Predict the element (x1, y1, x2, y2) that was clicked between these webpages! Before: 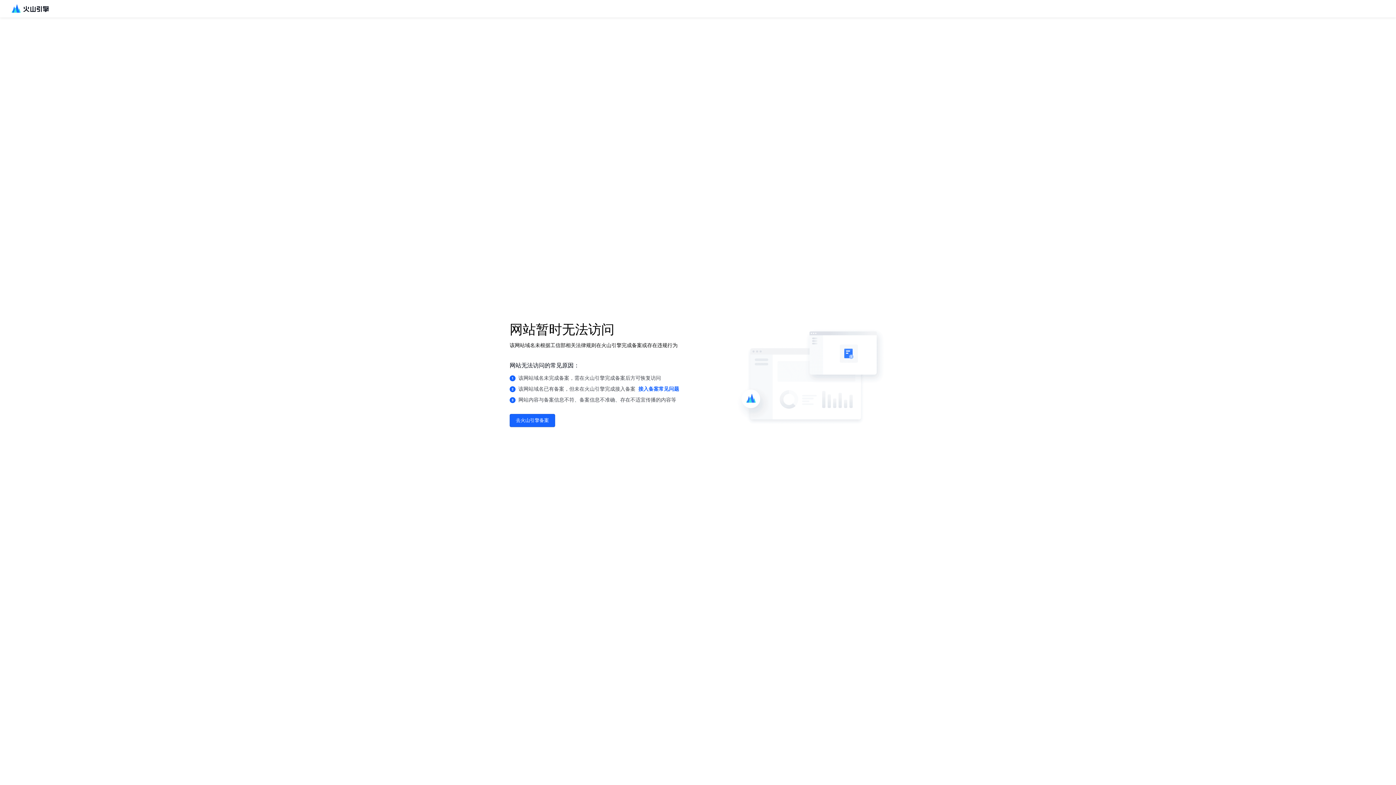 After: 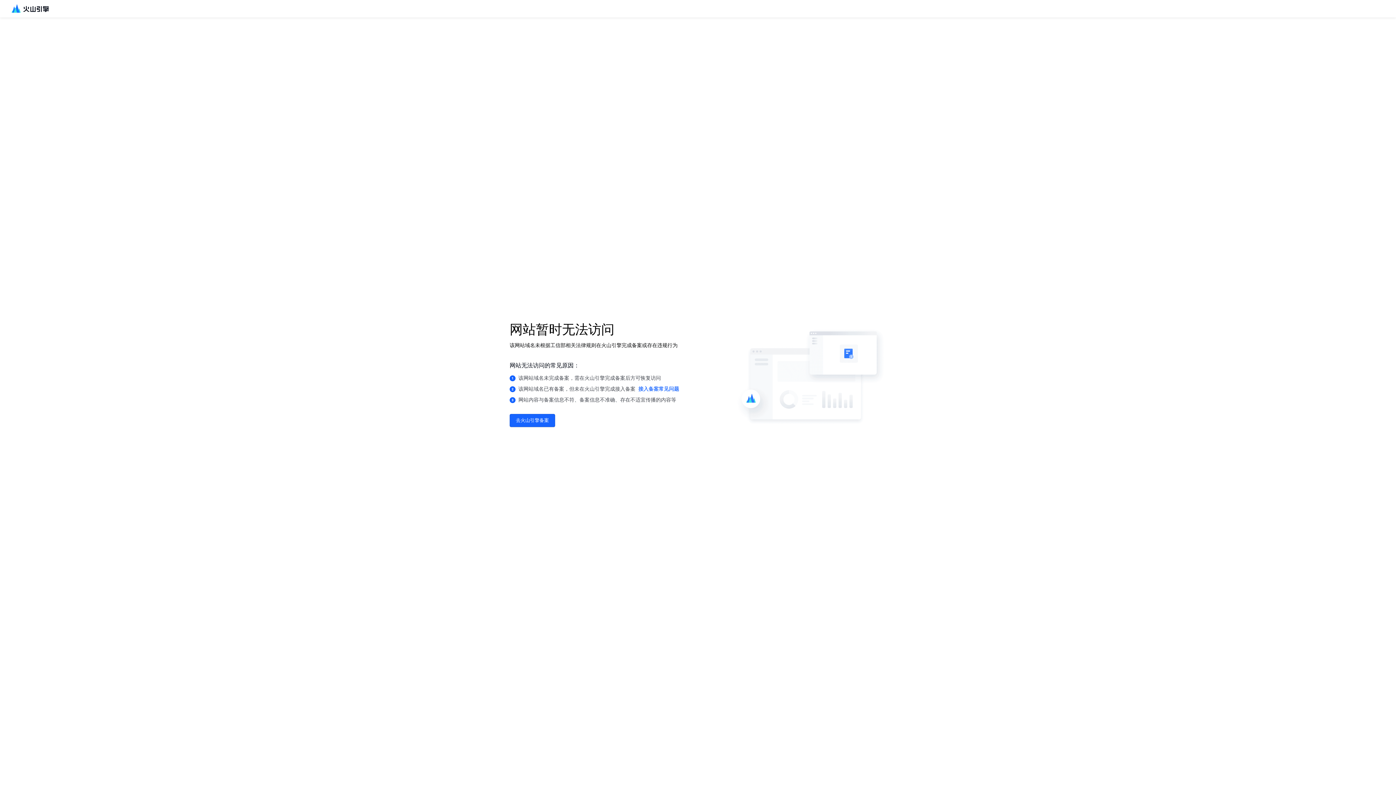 Action: label: 接入备案常见问题 bbox: (638, 385, 679, 393)